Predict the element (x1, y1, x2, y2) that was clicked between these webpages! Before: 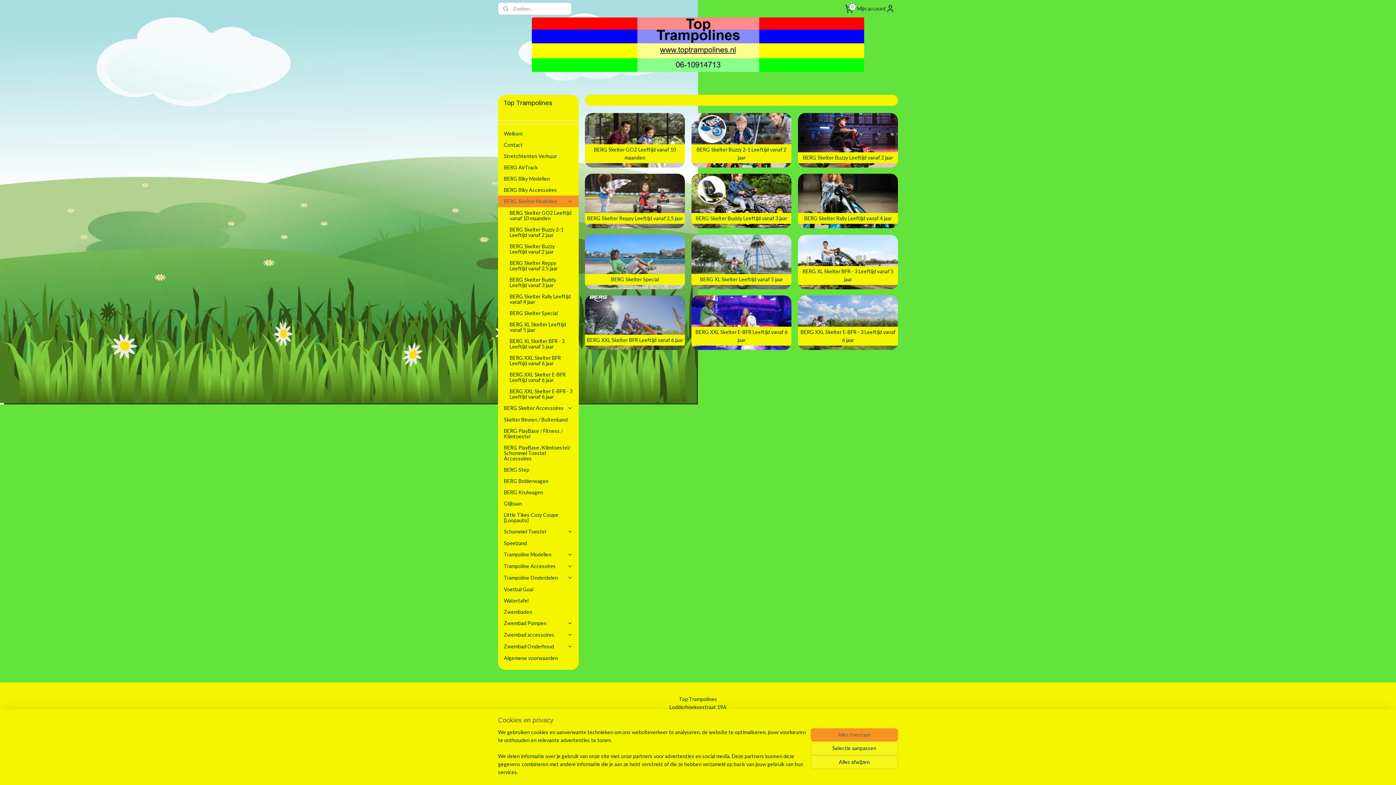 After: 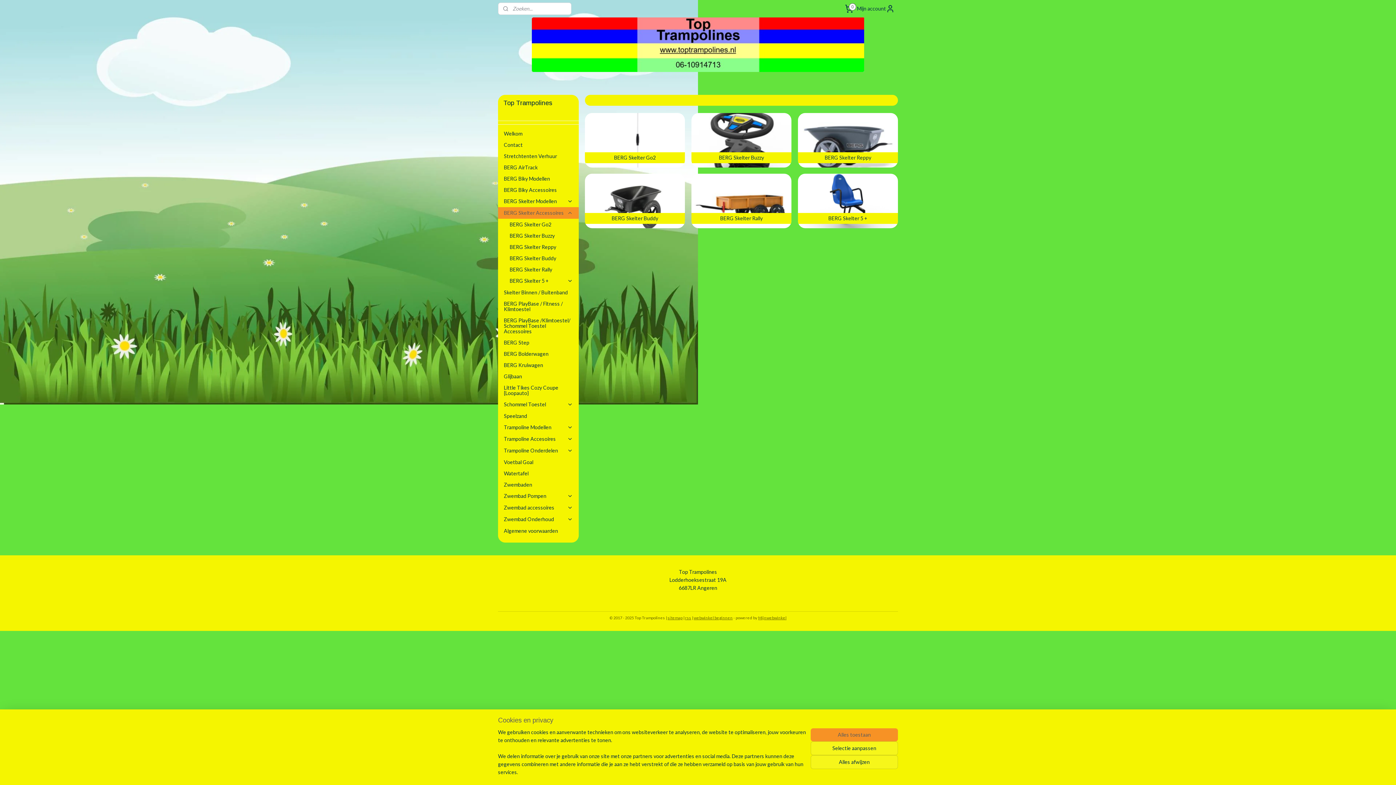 Action: label: BERG Skelter Accessoires bbox: (498, 402, 578, 414)